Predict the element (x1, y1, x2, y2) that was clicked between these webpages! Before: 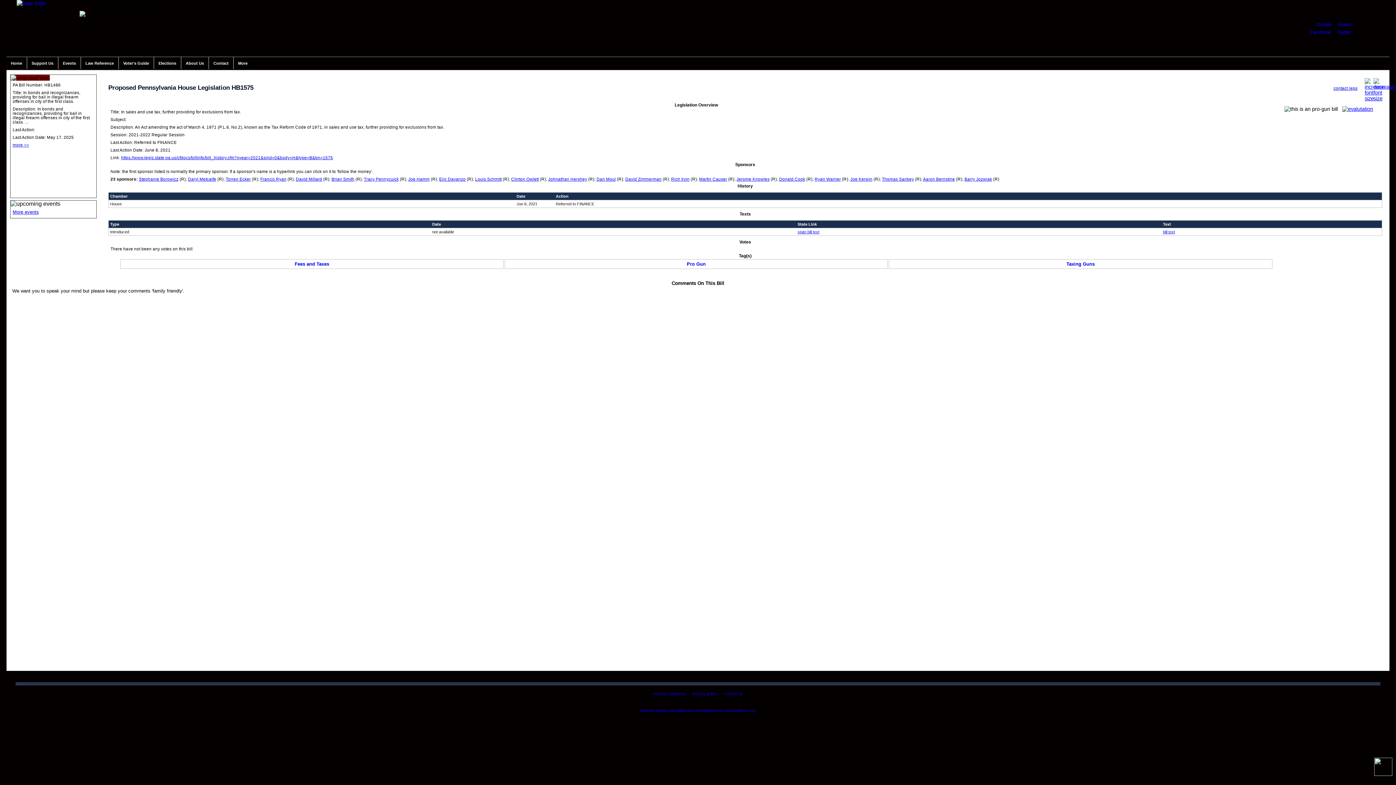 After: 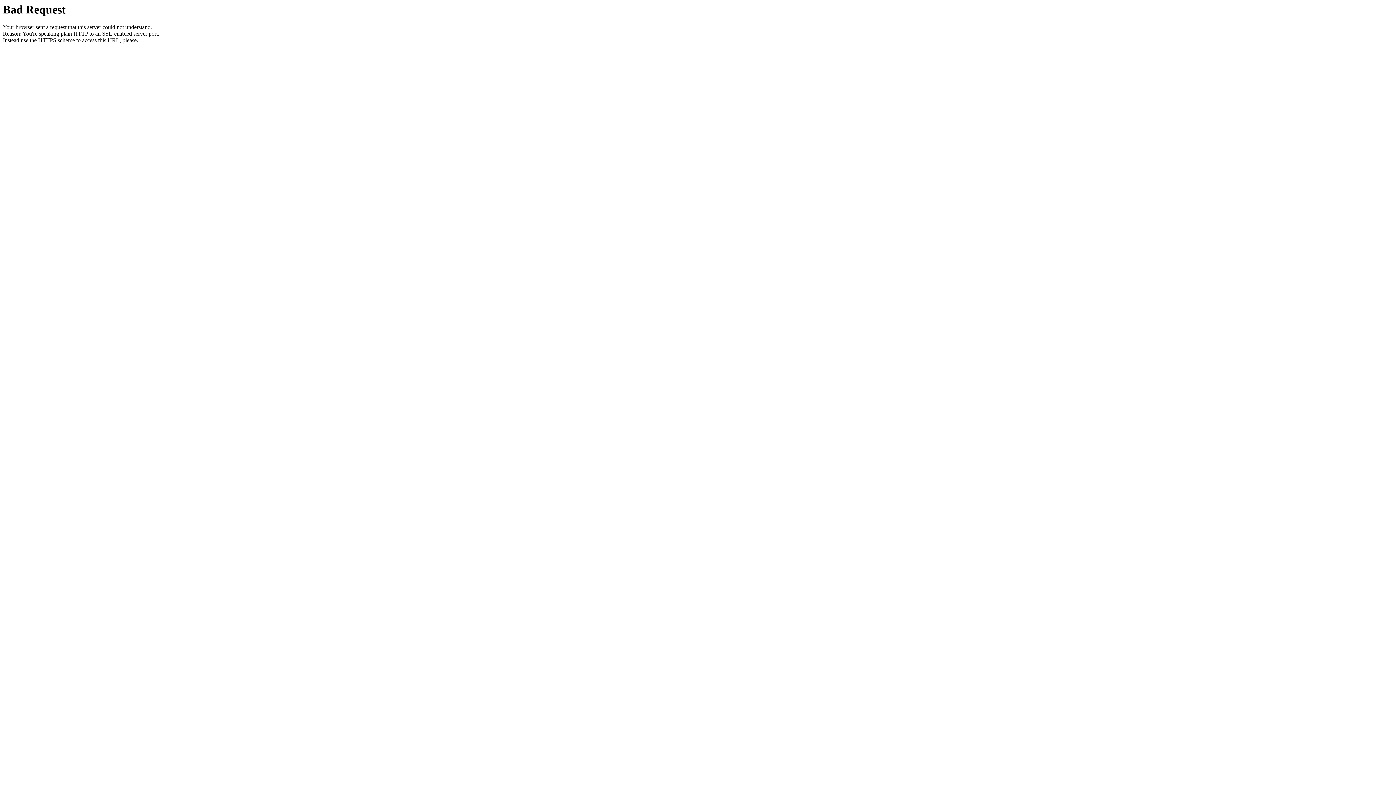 Action: label: David Zimmerman bbox: (625, 177, 661, 181)